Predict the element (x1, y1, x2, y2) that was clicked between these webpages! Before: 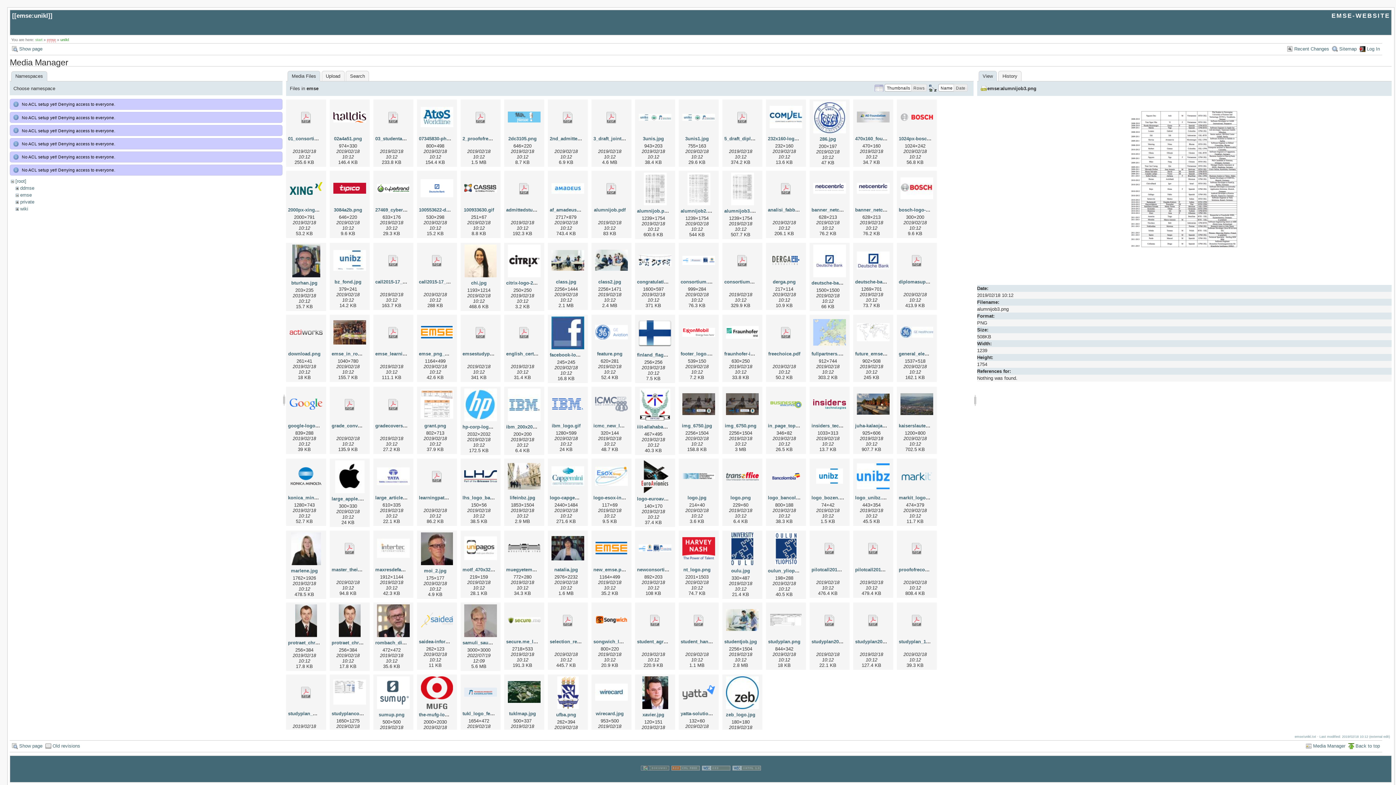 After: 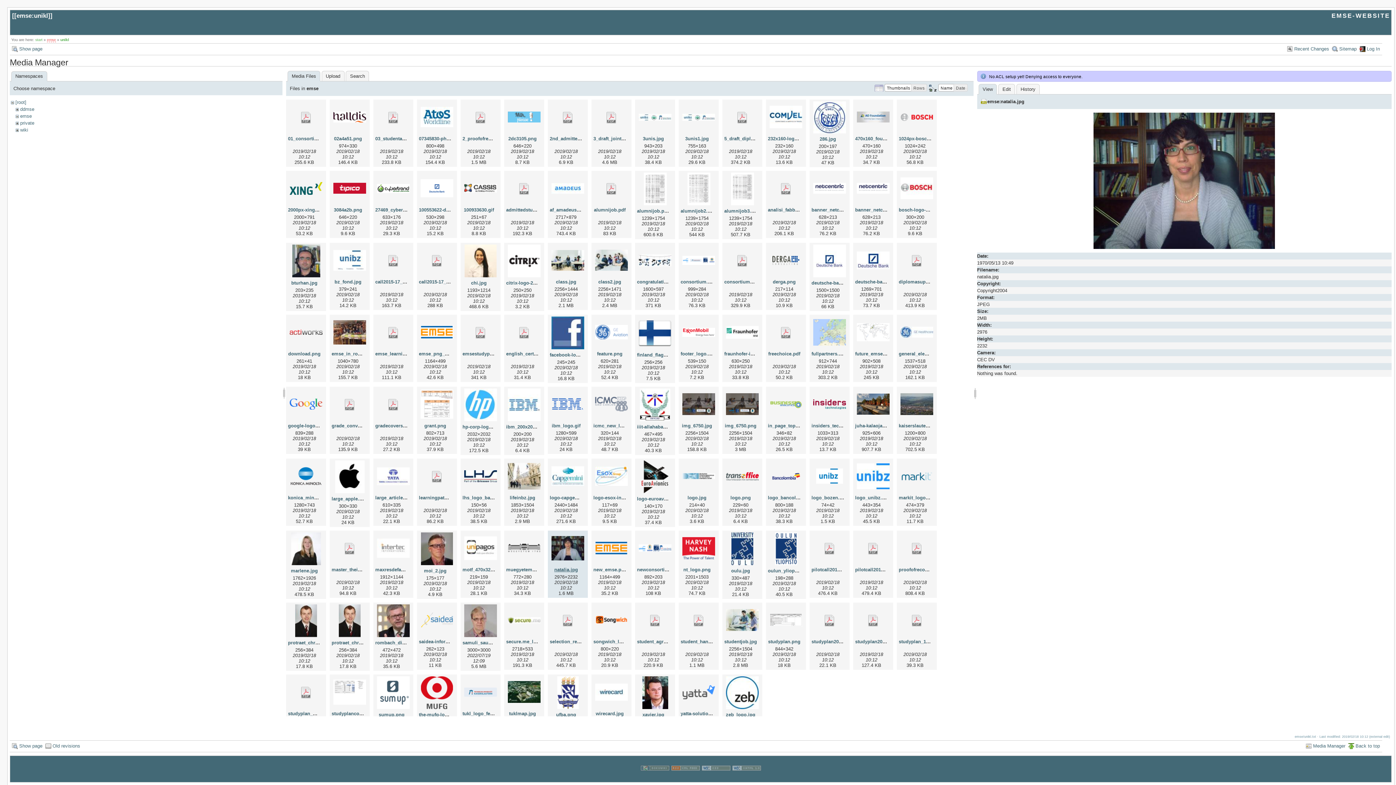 Action: bbox: (554, 567, 578, 572) label: natalia.jpg